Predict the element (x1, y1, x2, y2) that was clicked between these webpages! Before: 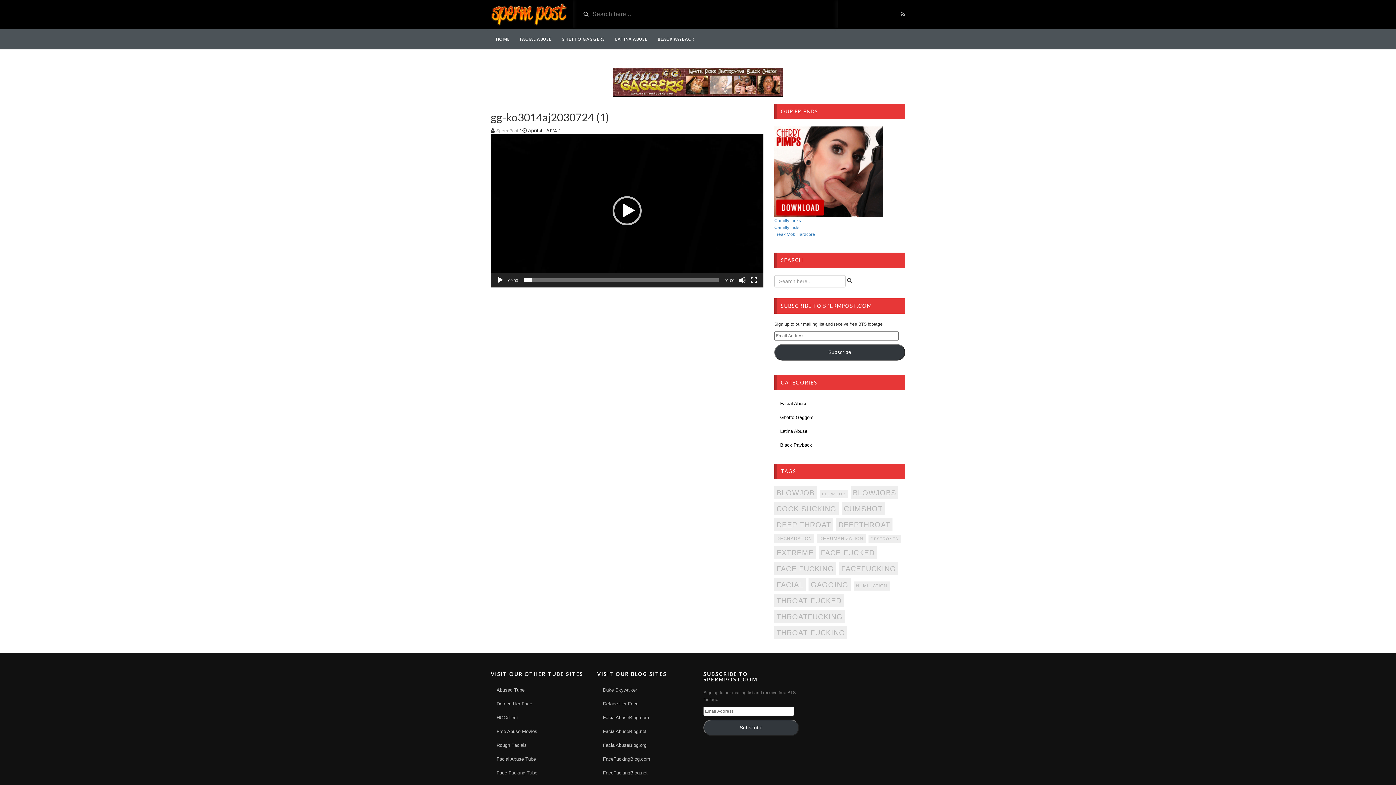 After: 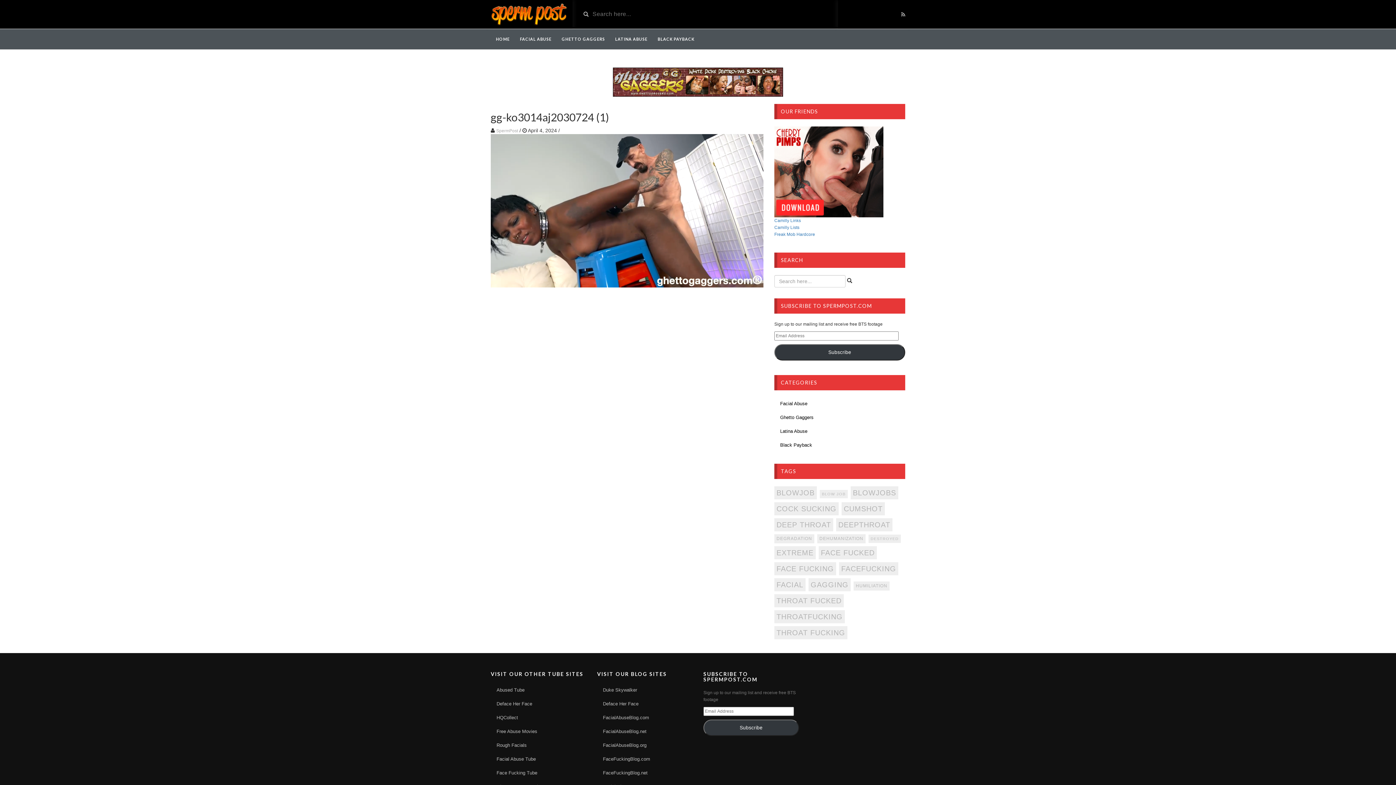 Action: label: Play bbox: (496, 276, 504, 283)